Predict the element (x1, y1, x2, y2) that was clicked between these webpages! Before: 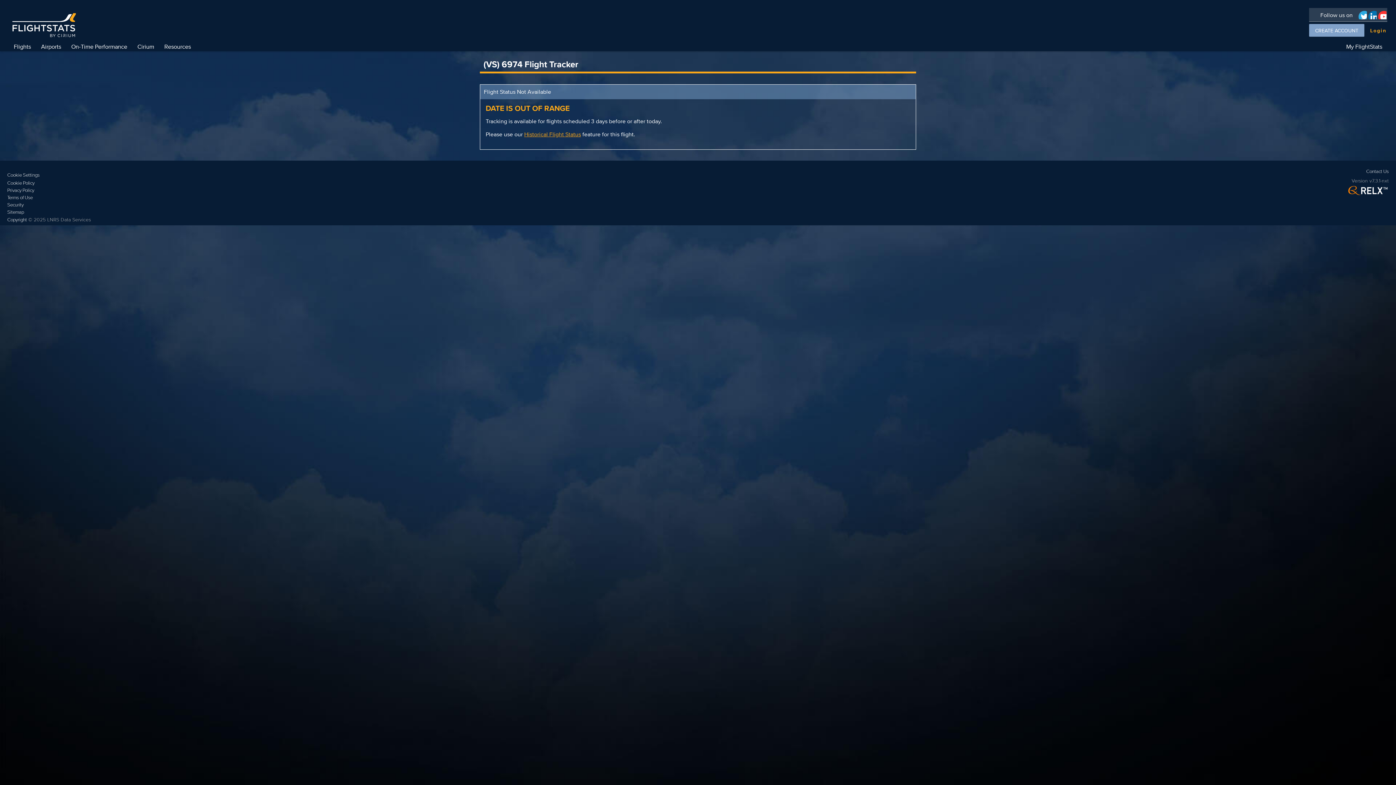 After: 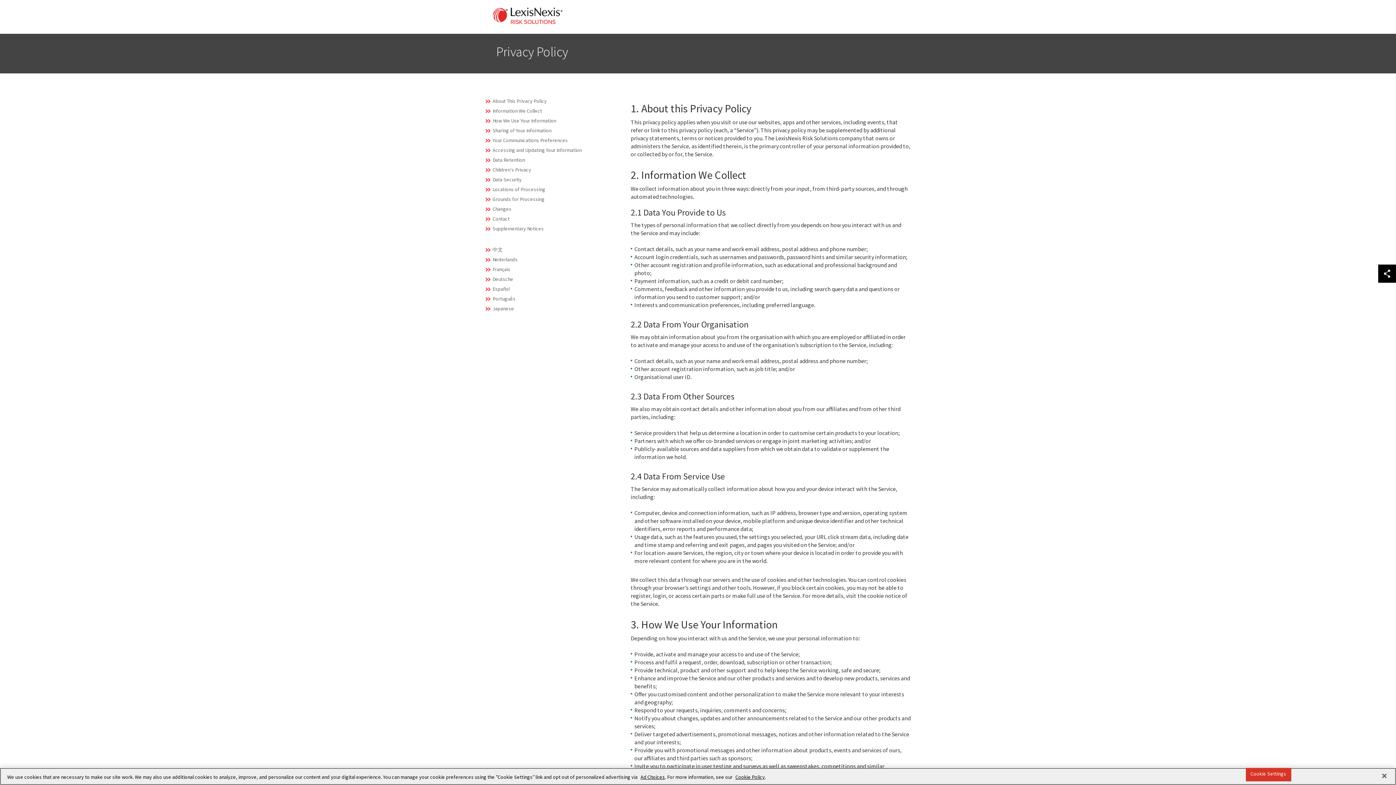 Action: label: Privacy Policy bbox: (7, 186, 90, 194)